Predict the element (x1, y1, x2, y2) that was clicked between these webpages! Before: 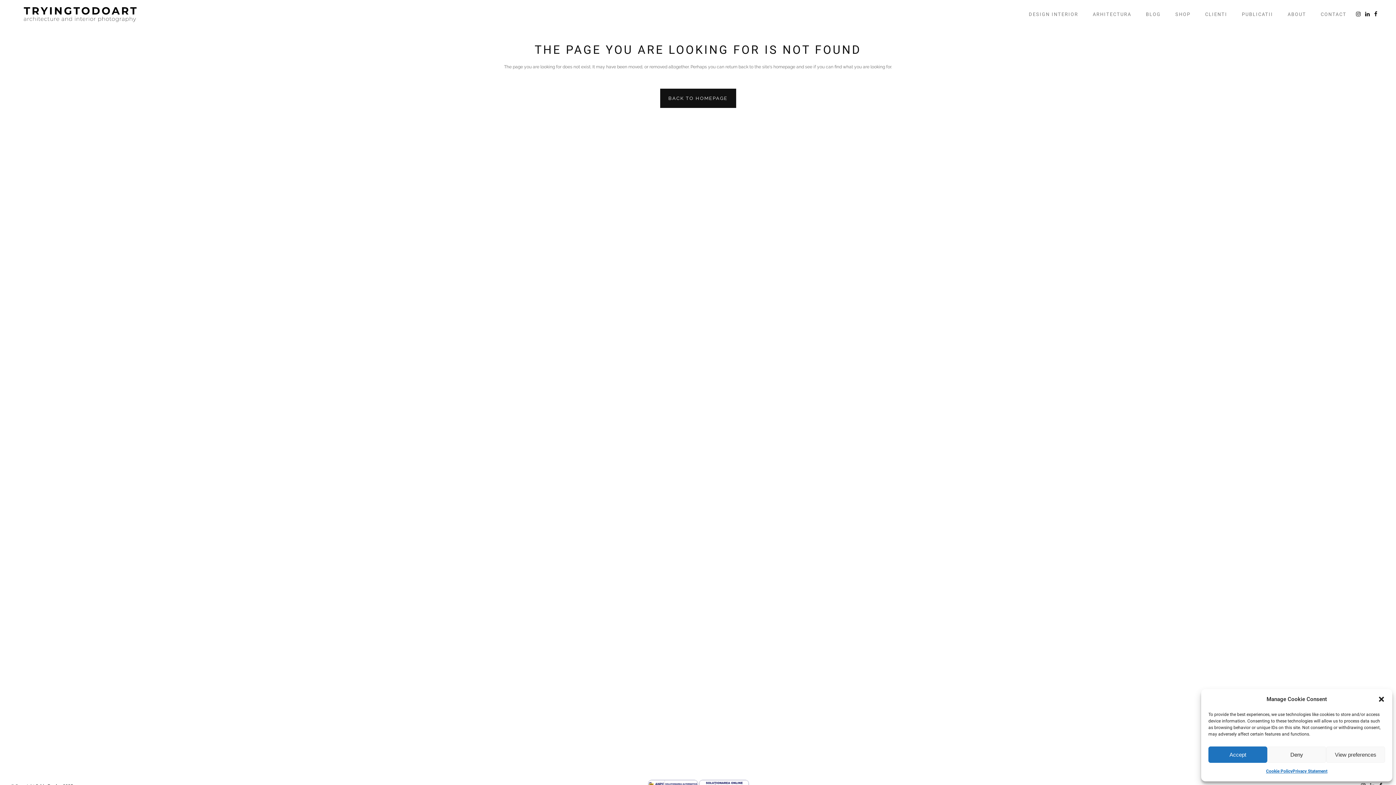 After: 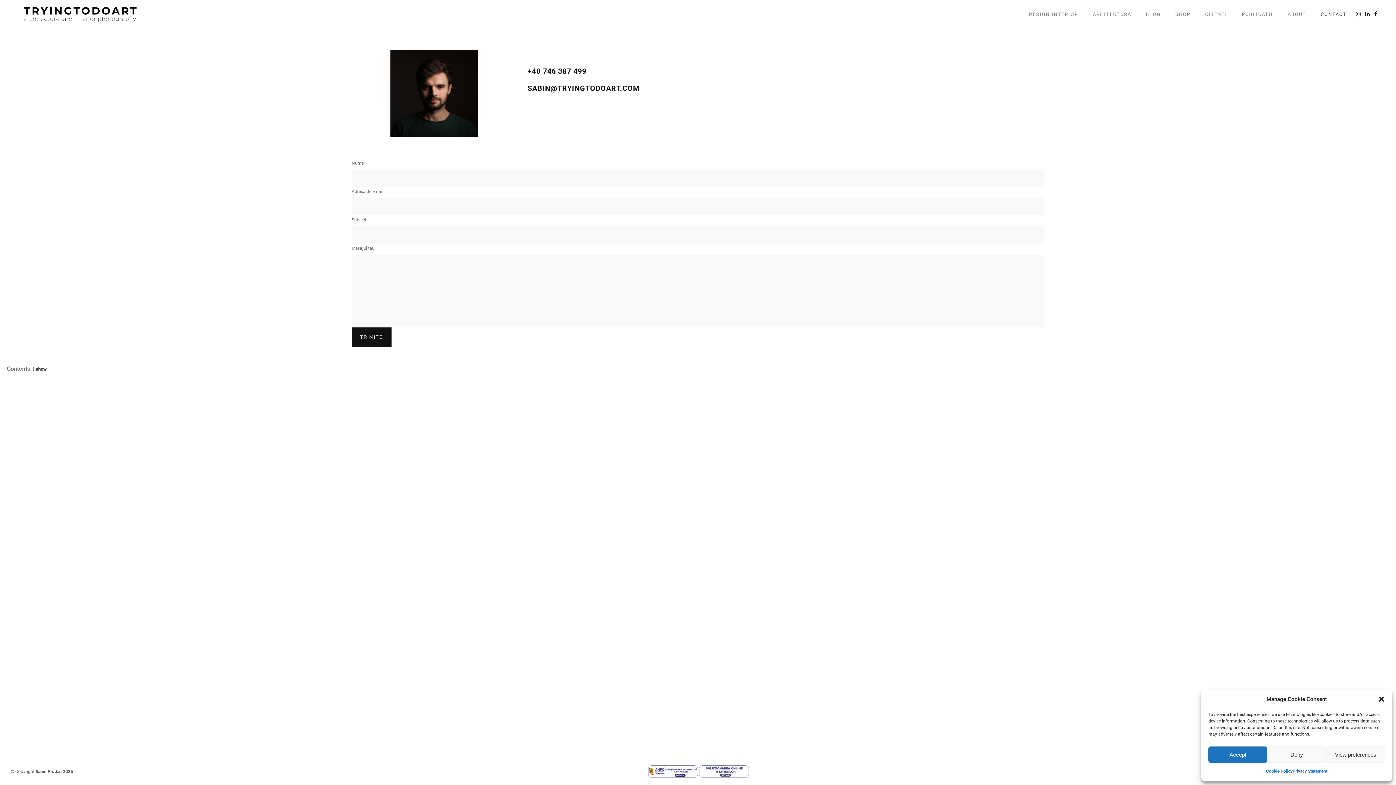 Action: label: CONTACT bbox: (1313, 0, 1354, 29)